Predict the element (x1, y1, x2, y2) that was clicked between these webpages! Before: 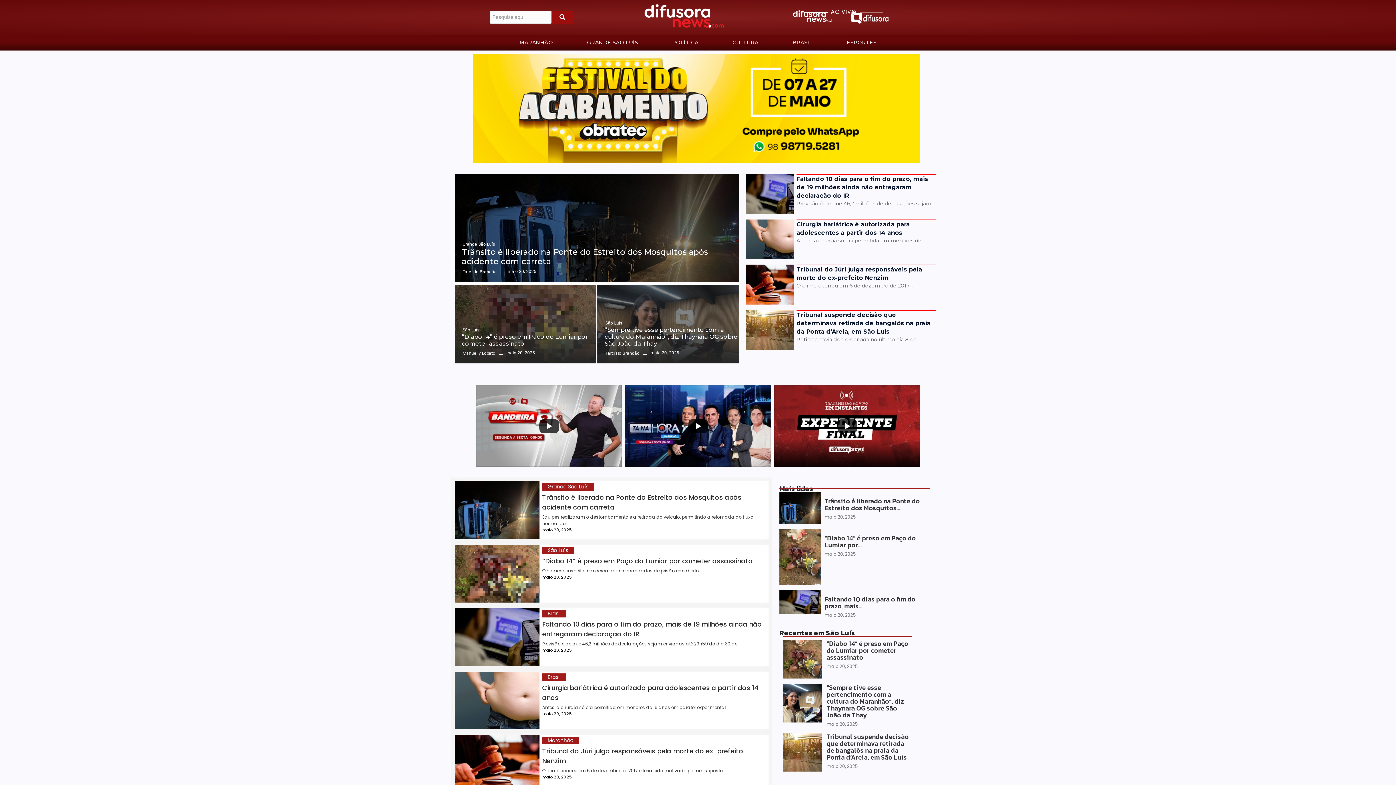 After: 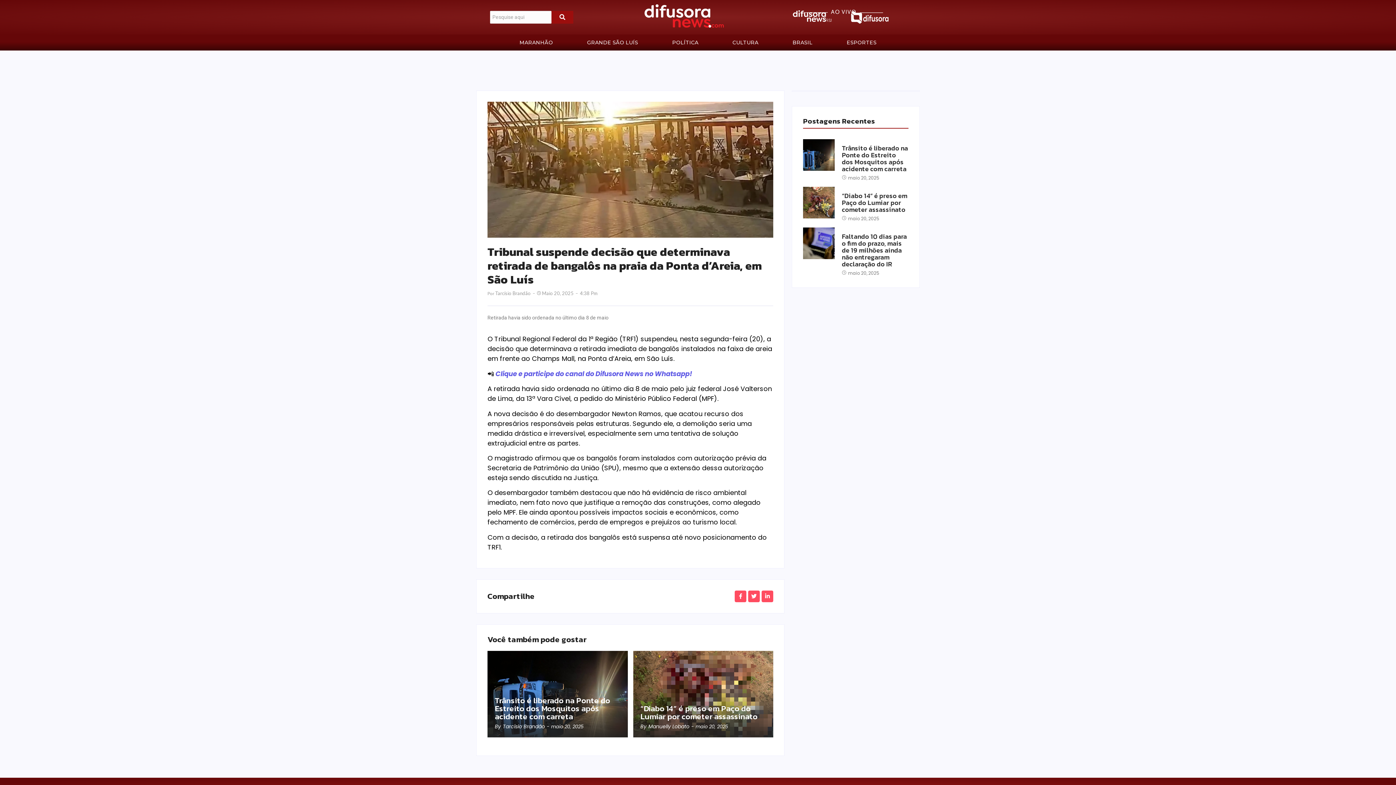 Action: bbox: (796, 310, 936, 335) label: Tribunal suspende decisão que determinava retirada de bangalôs na praia da Ponta d’Areia, em São Luís